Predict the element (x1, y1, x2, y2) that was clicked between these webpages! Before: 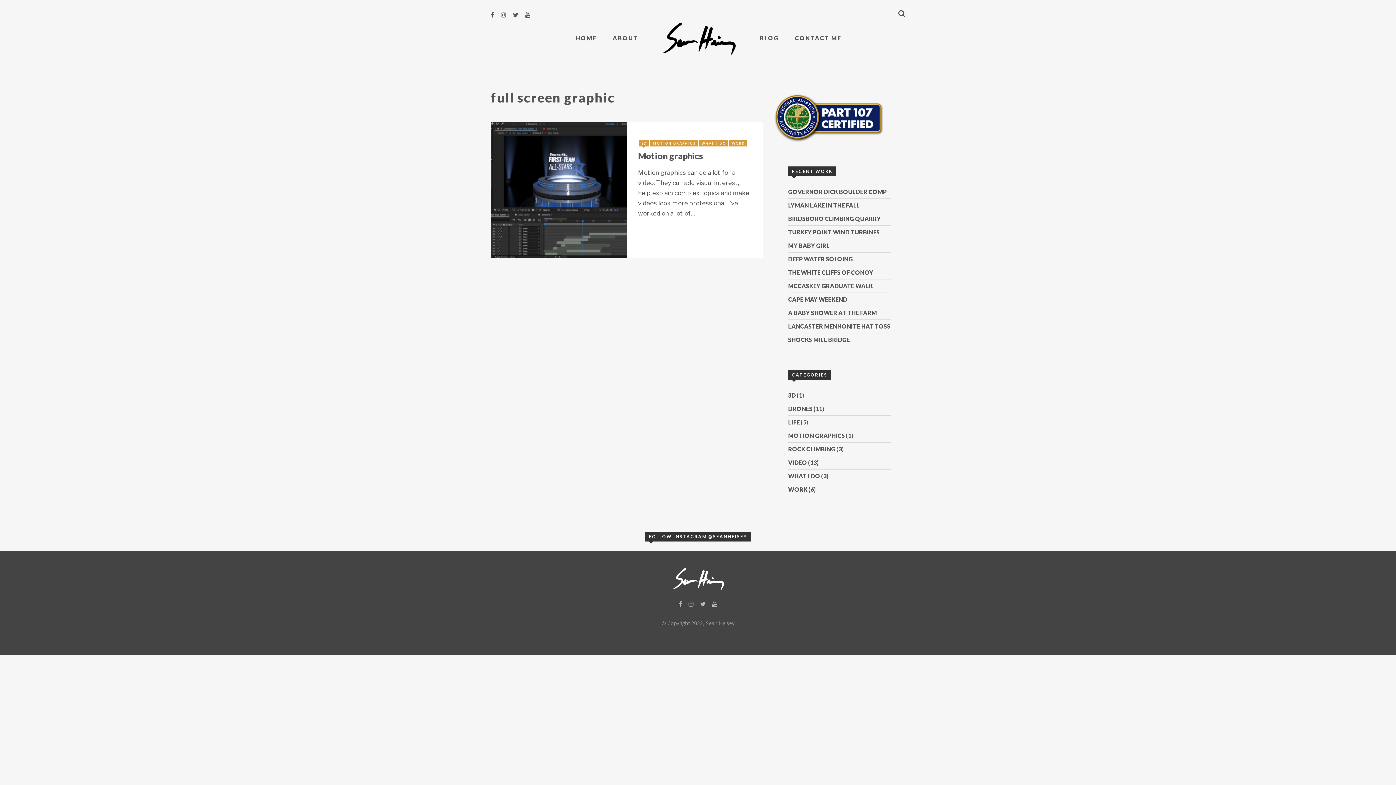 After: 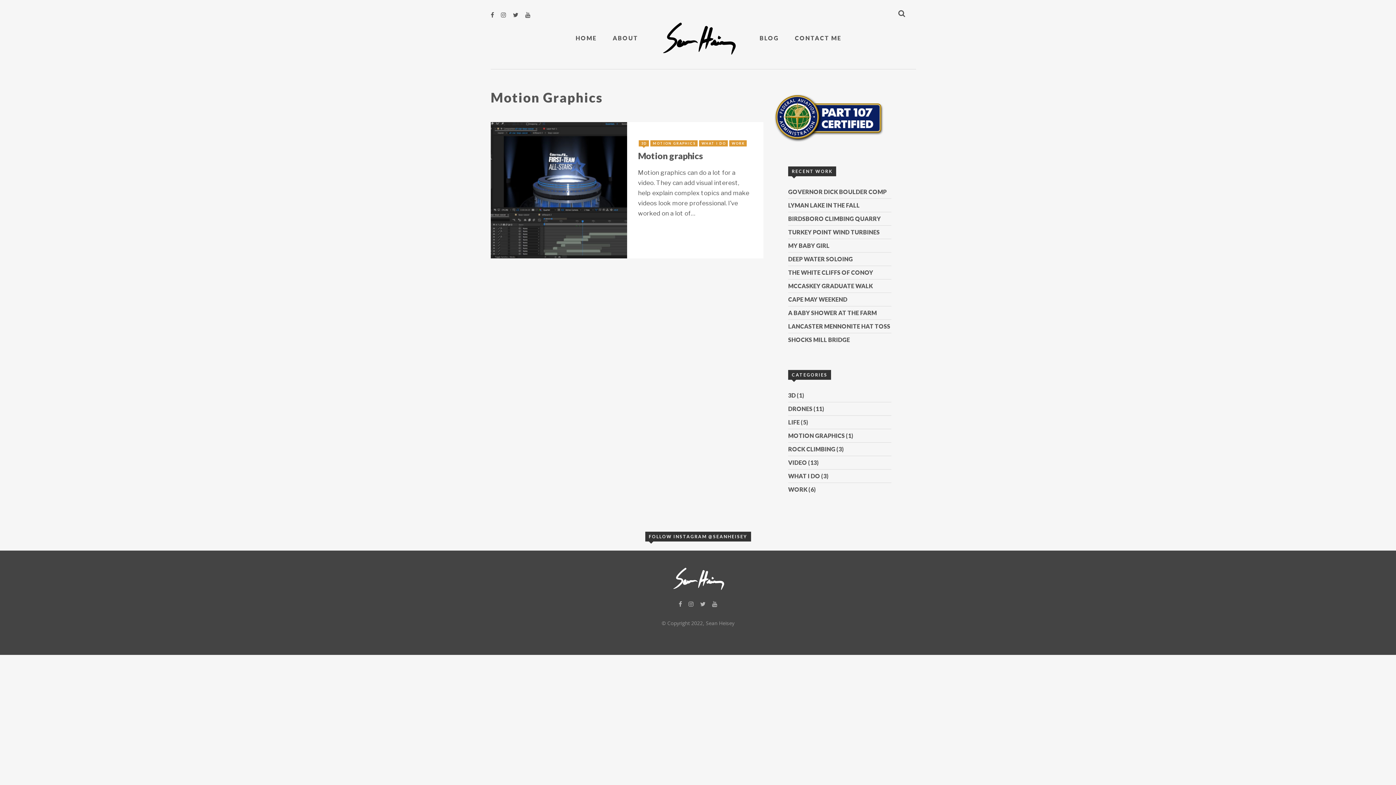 Action: bbox: (650, 140, 697, 146) label: MOTION GRAPHICS